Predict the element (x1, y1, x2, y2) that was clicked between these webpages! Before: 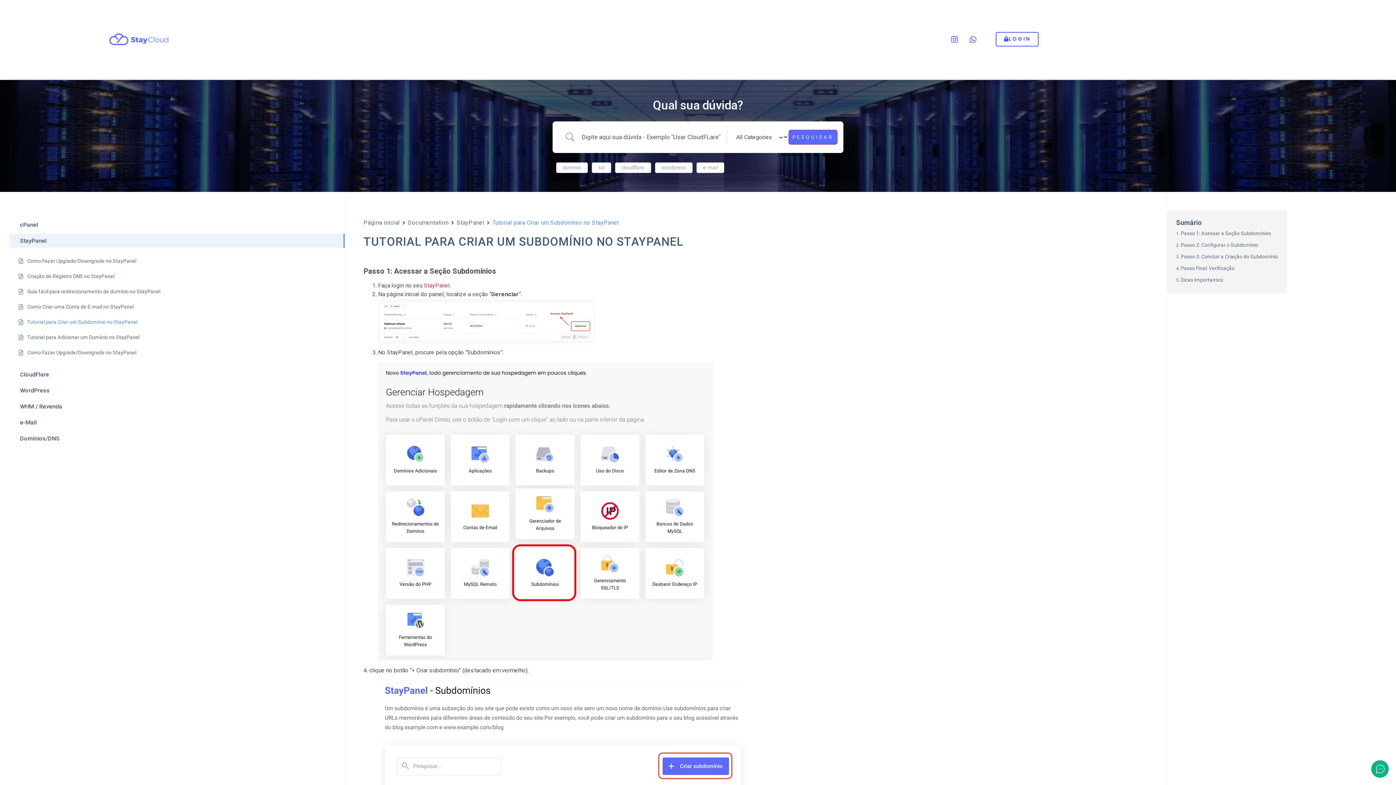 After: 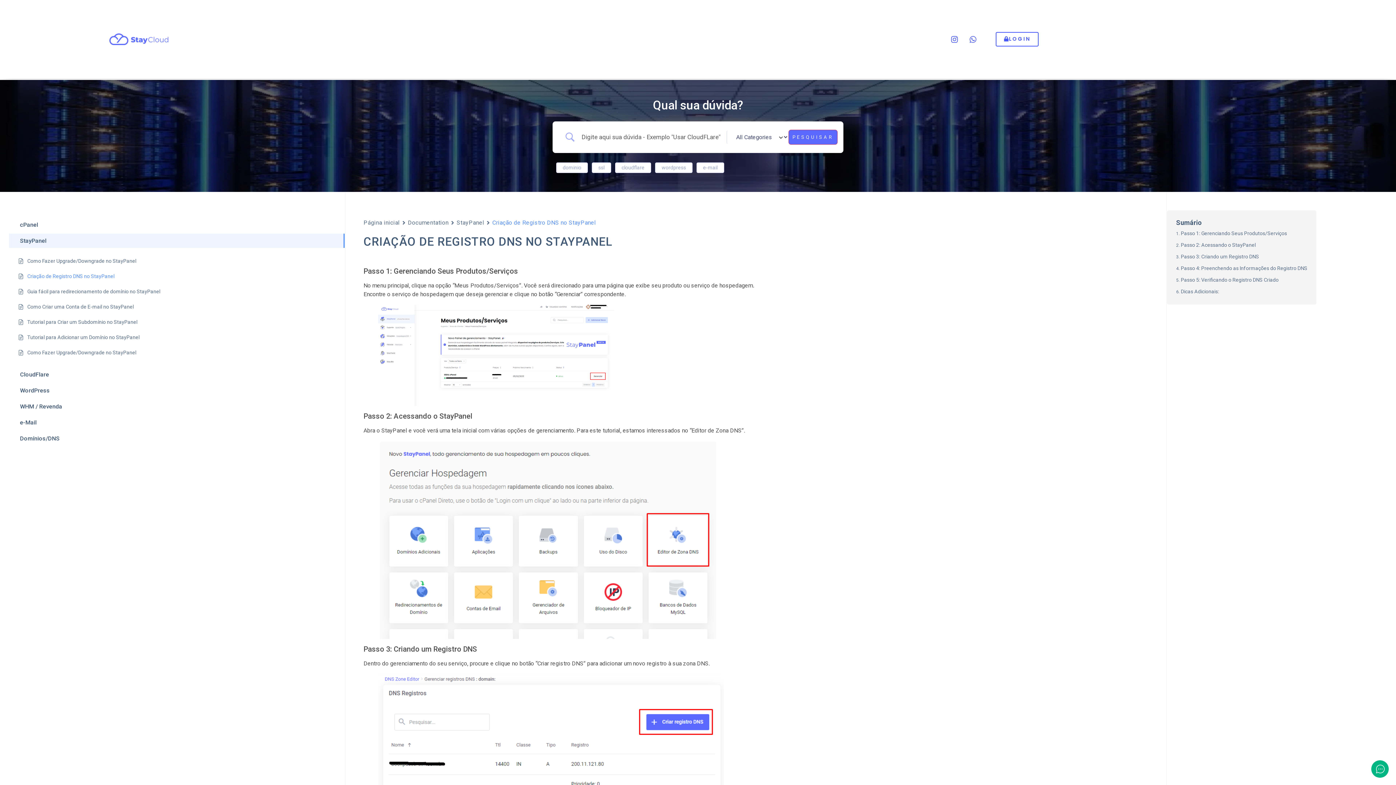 Action: bbox: (27, 272, 114, 280) label: Criação de Registro DNS no StayPanel